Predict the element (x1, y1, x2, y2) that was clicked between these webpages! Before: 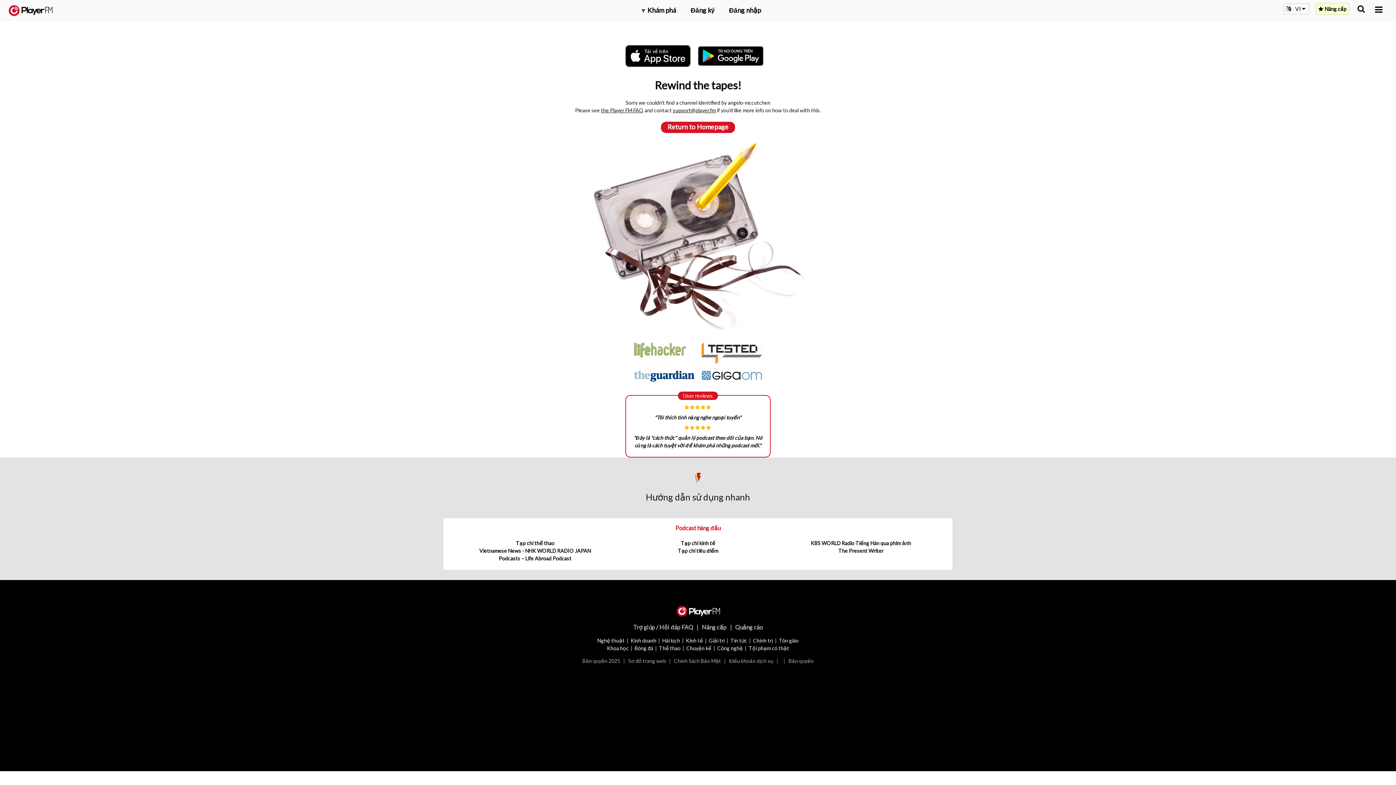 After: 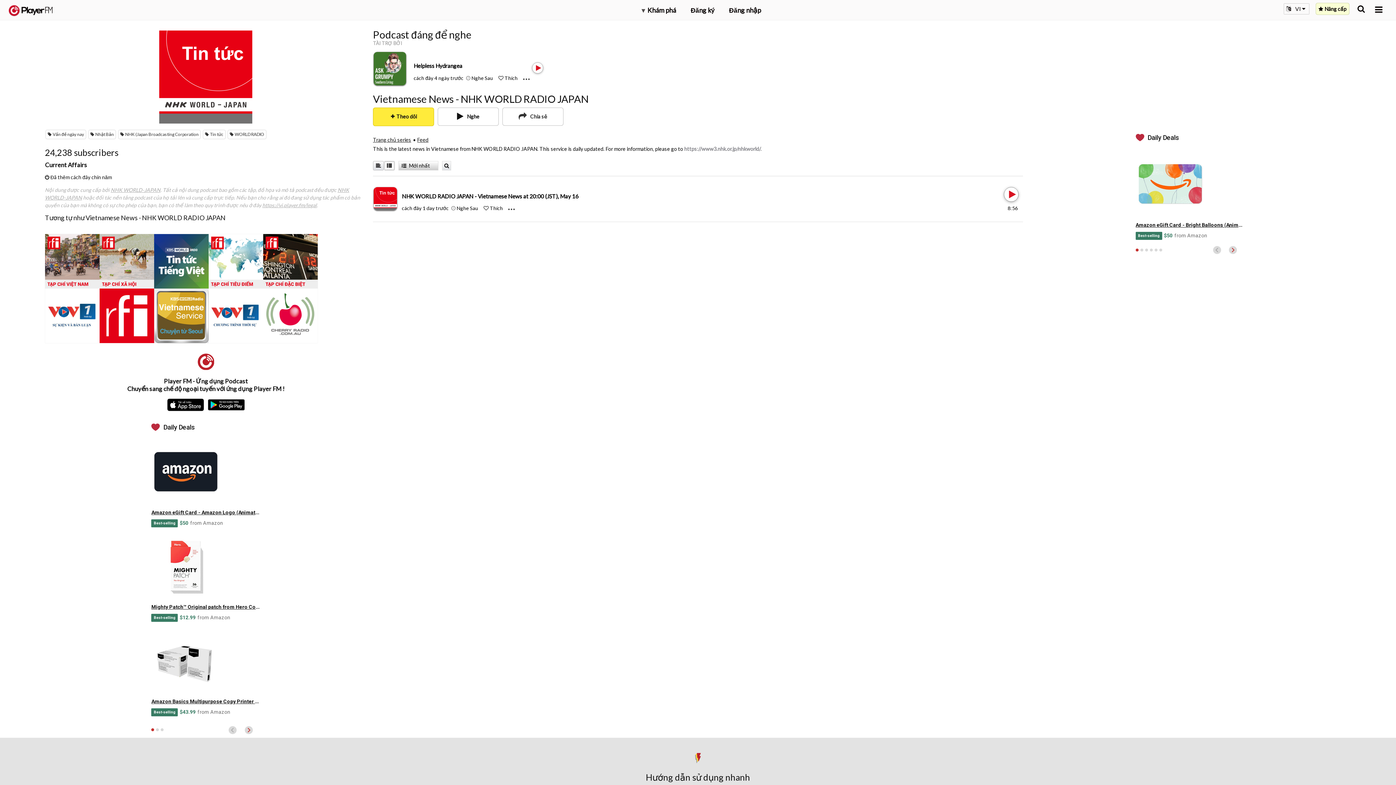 Action: label: Vietnamese News - NHK WORLD RADIO JAPAN bbox: (479, 548, 591, 554)